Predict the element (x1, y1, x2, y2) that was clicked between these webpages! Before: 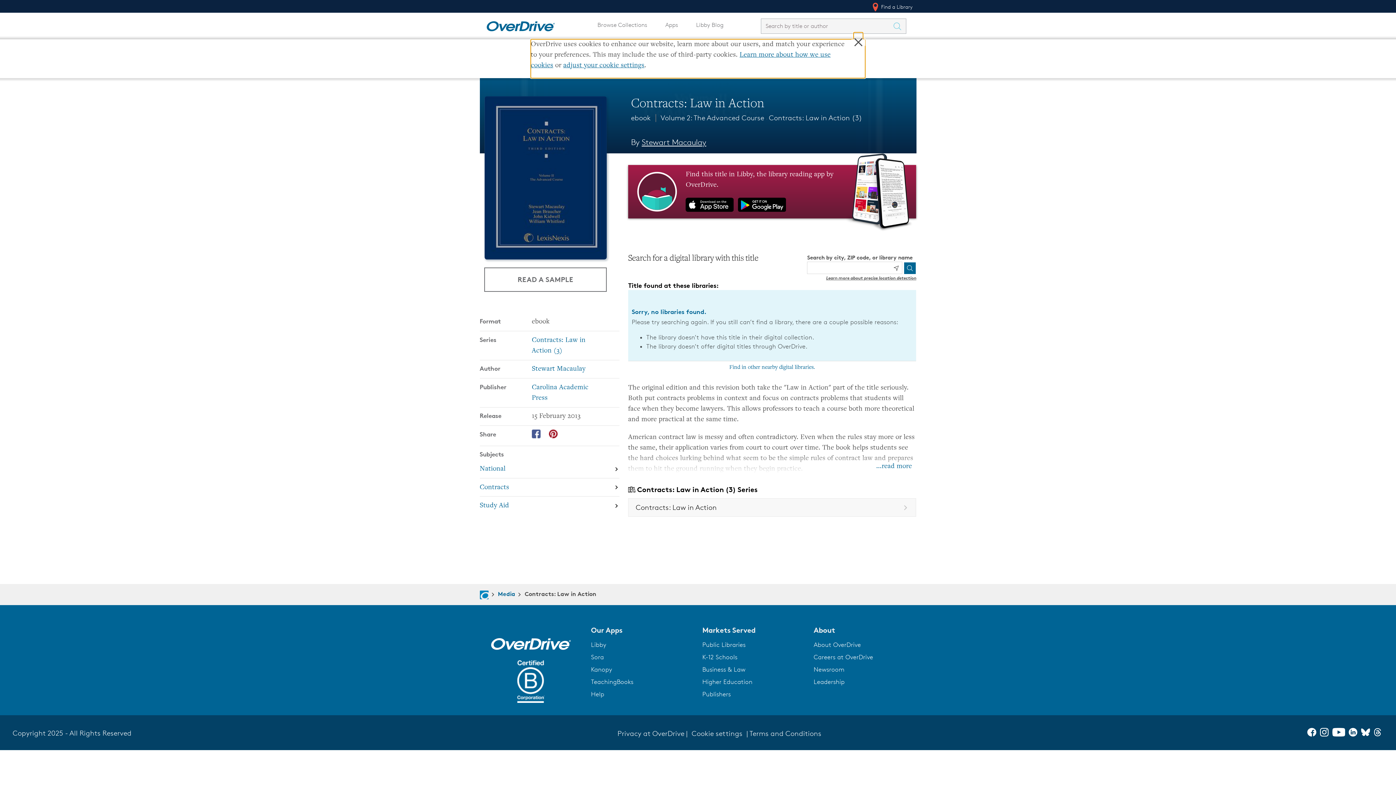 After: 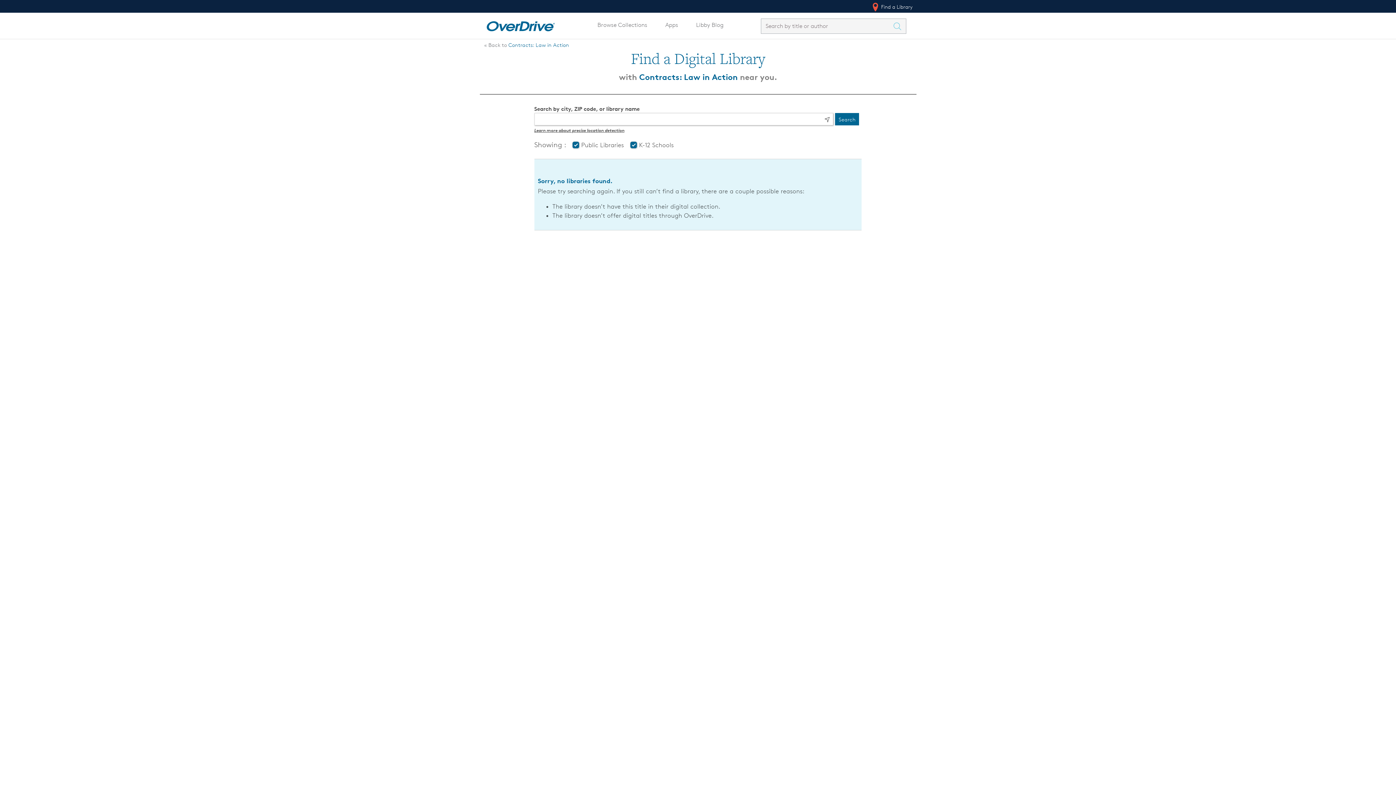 Action: bbox: (729, 364, 815, 370) label: Find in other nearby digital libraries.